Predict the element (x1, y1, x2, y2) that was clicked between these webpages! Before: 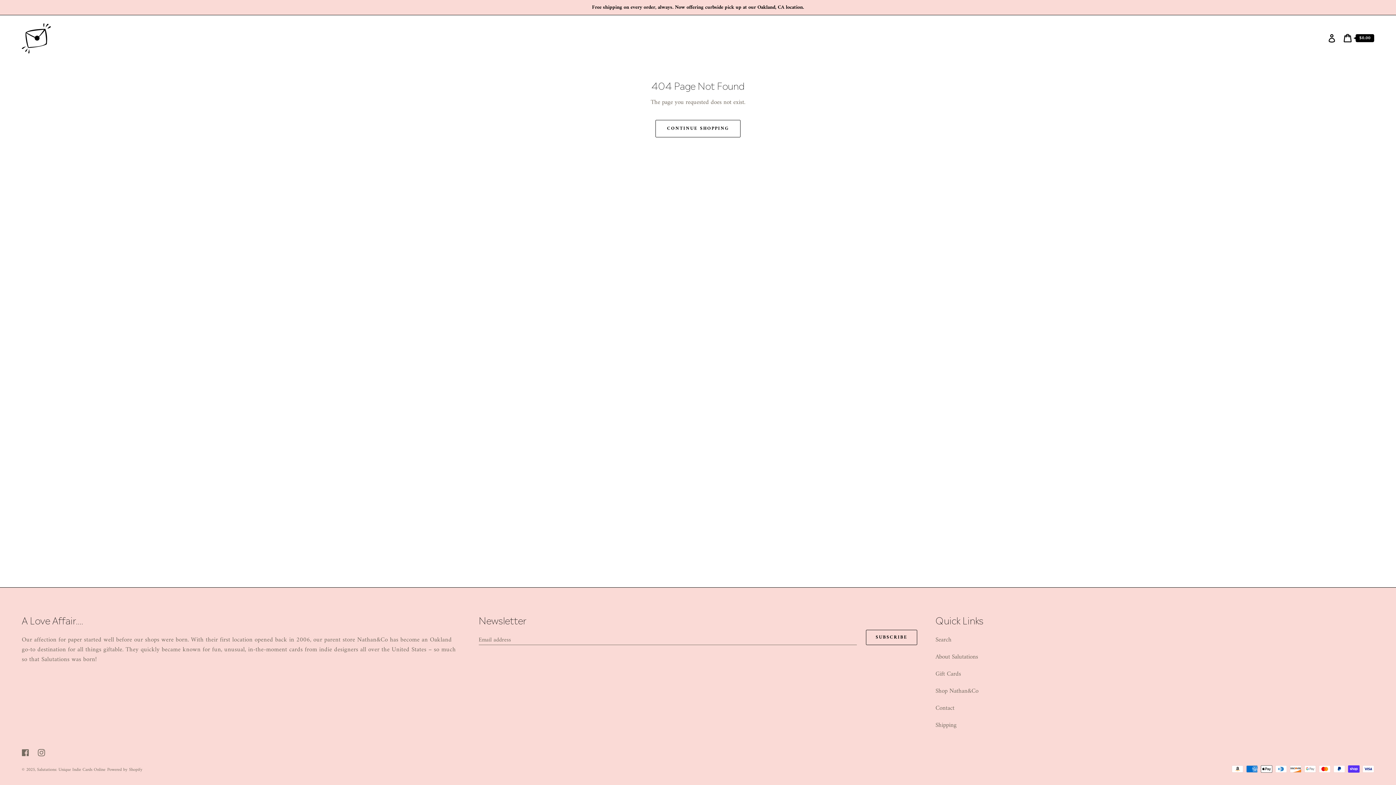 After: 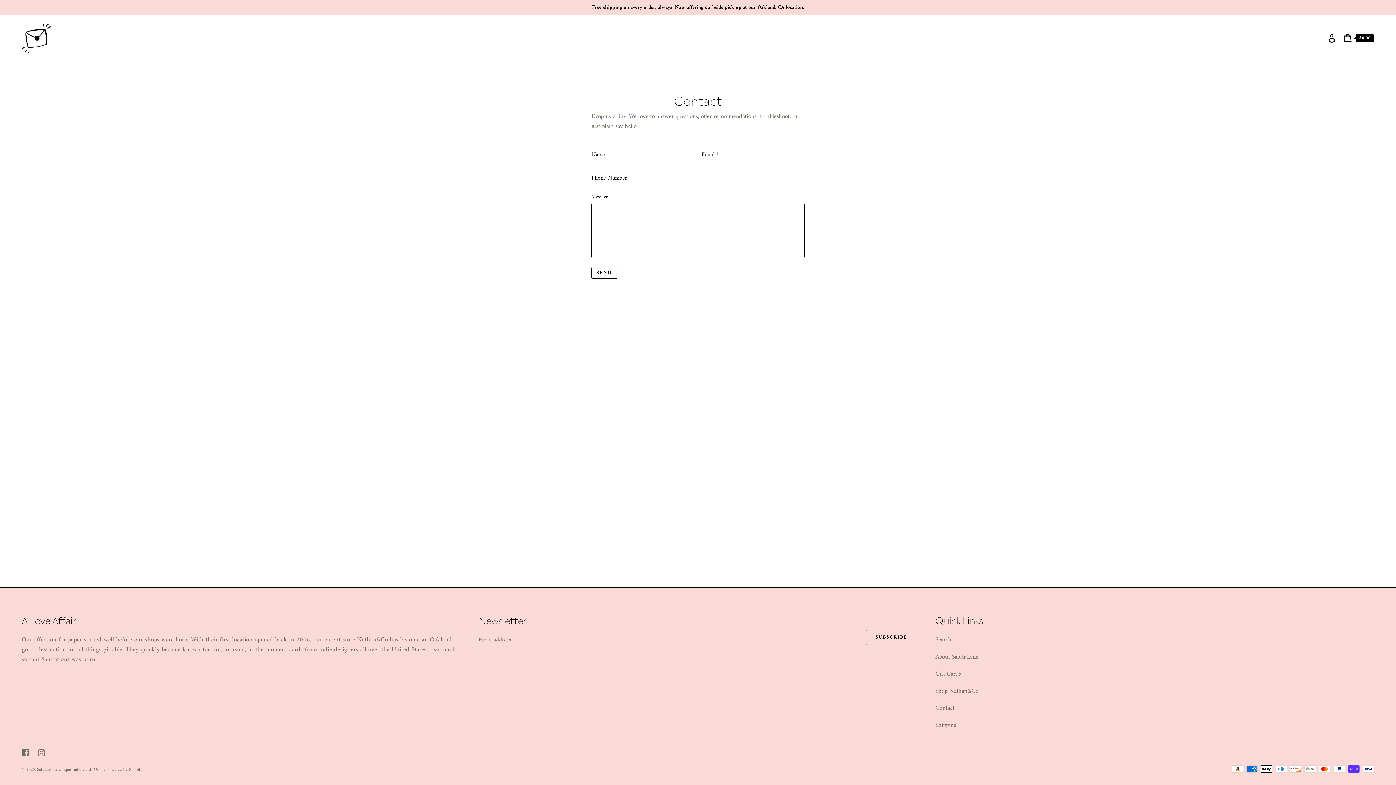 Action: label: Contact bbox: (935, 703, 954, 714)